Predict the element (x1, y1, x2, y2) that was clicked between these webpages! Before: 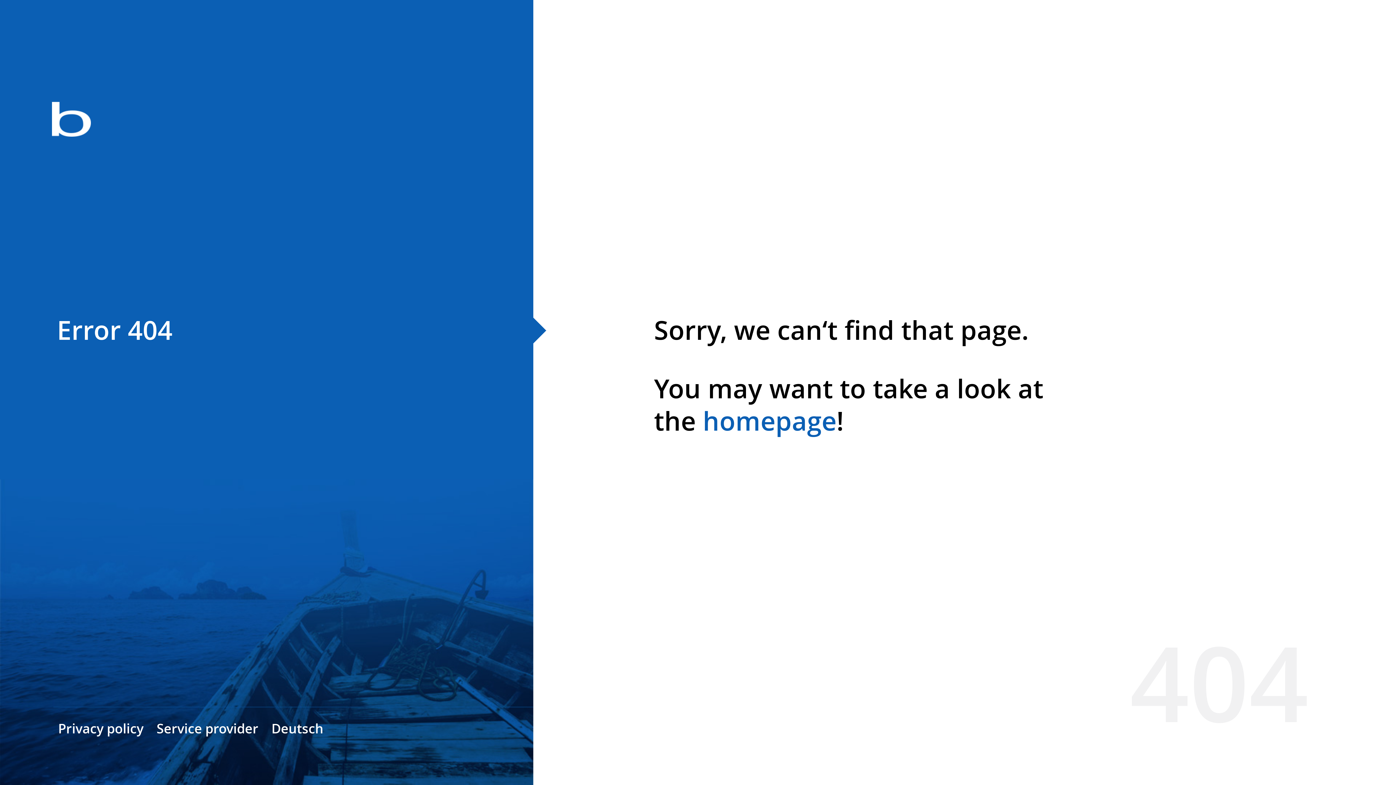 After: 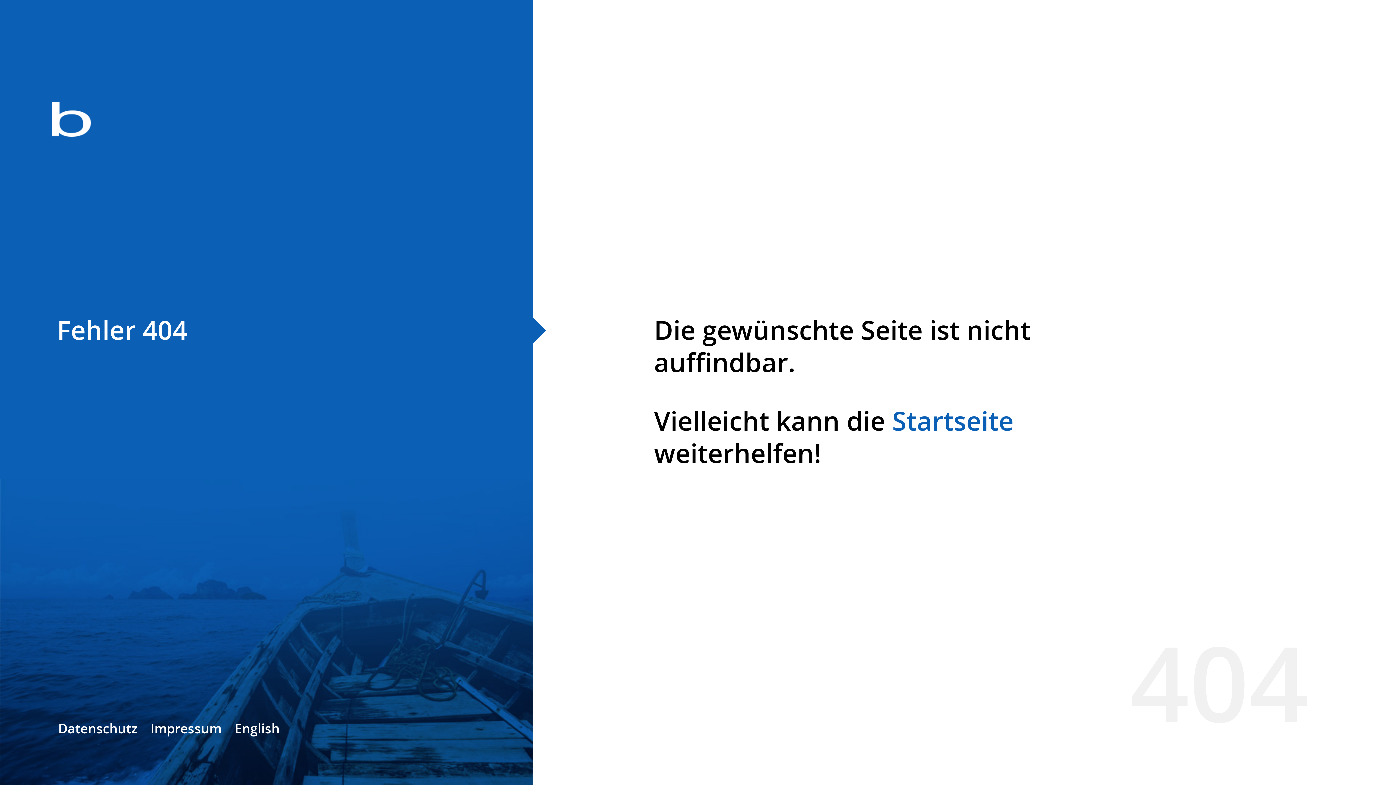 Action: bbox: (271, 720, 323, 737) label: Deutsch